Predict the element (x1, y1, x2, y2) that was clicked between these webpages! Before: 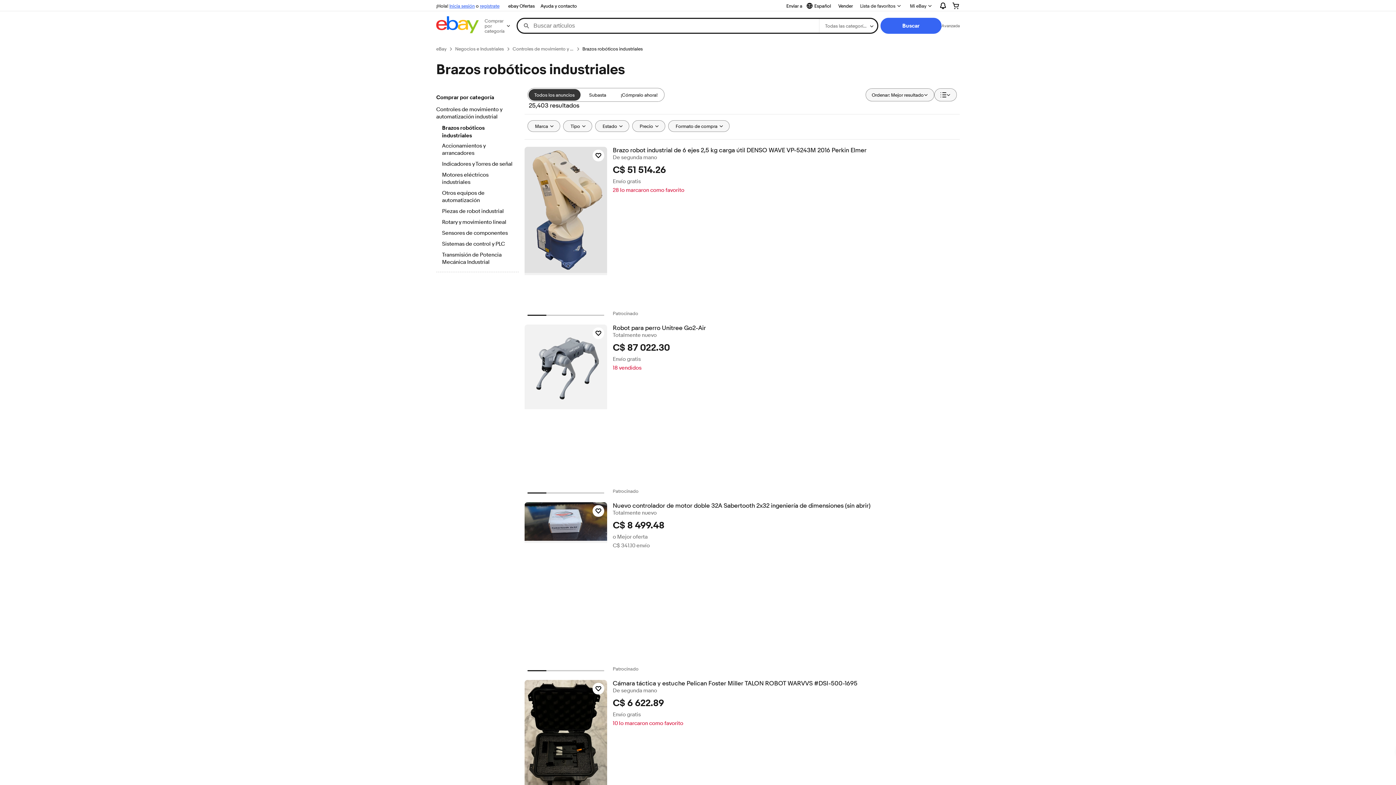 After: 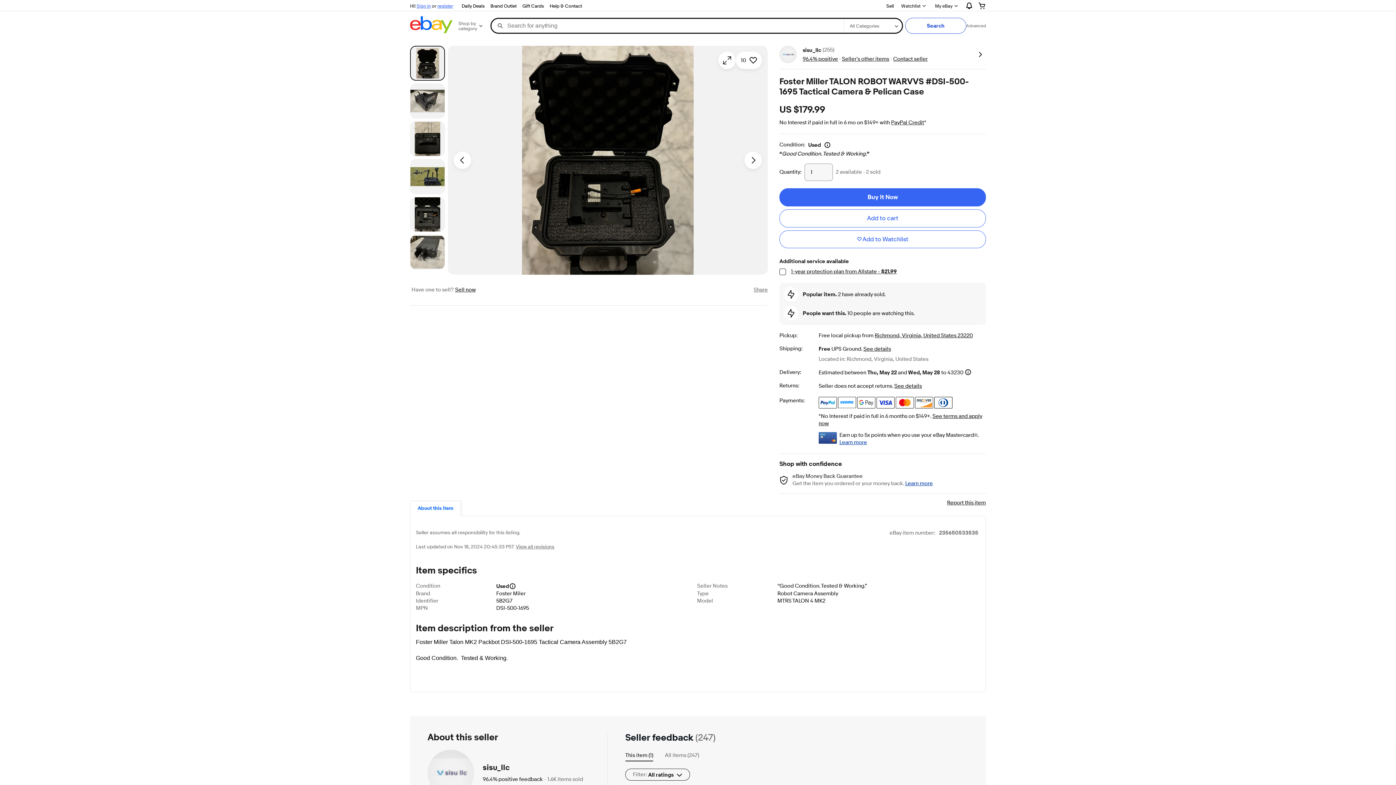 Action: bbox: (524, 680, 607, 792)